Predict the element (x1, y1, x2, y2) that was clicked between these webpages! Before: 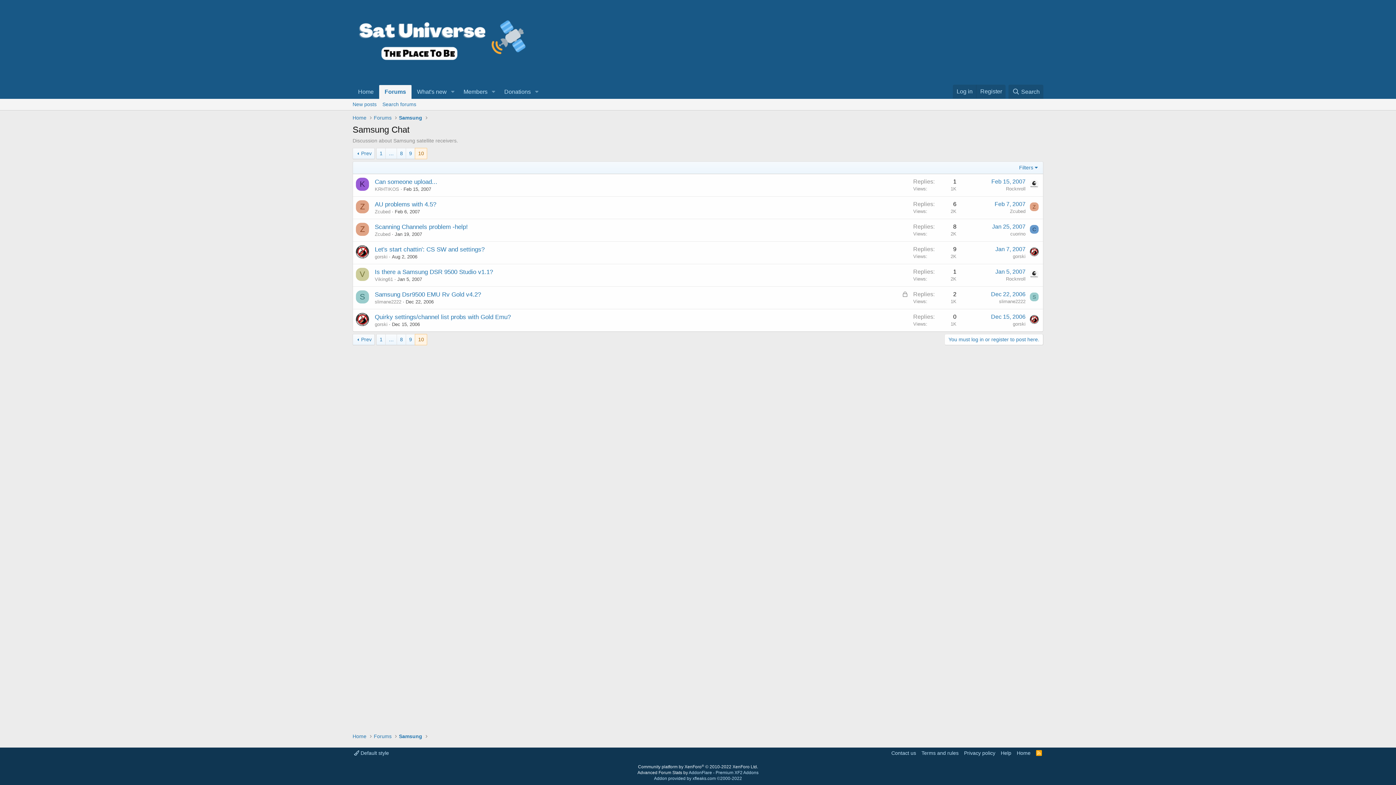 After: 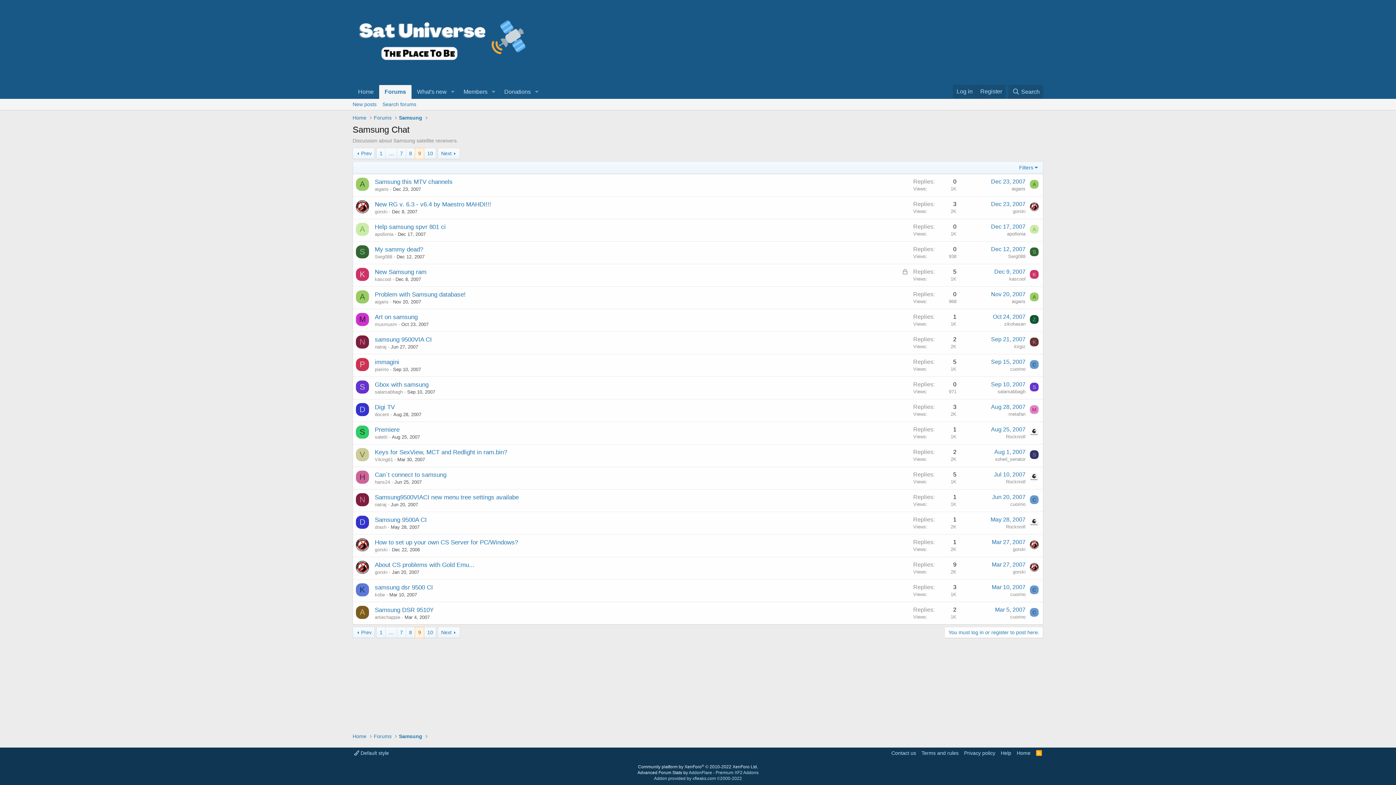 Action: bbox: (352, 334, 375, 345) label: Prev